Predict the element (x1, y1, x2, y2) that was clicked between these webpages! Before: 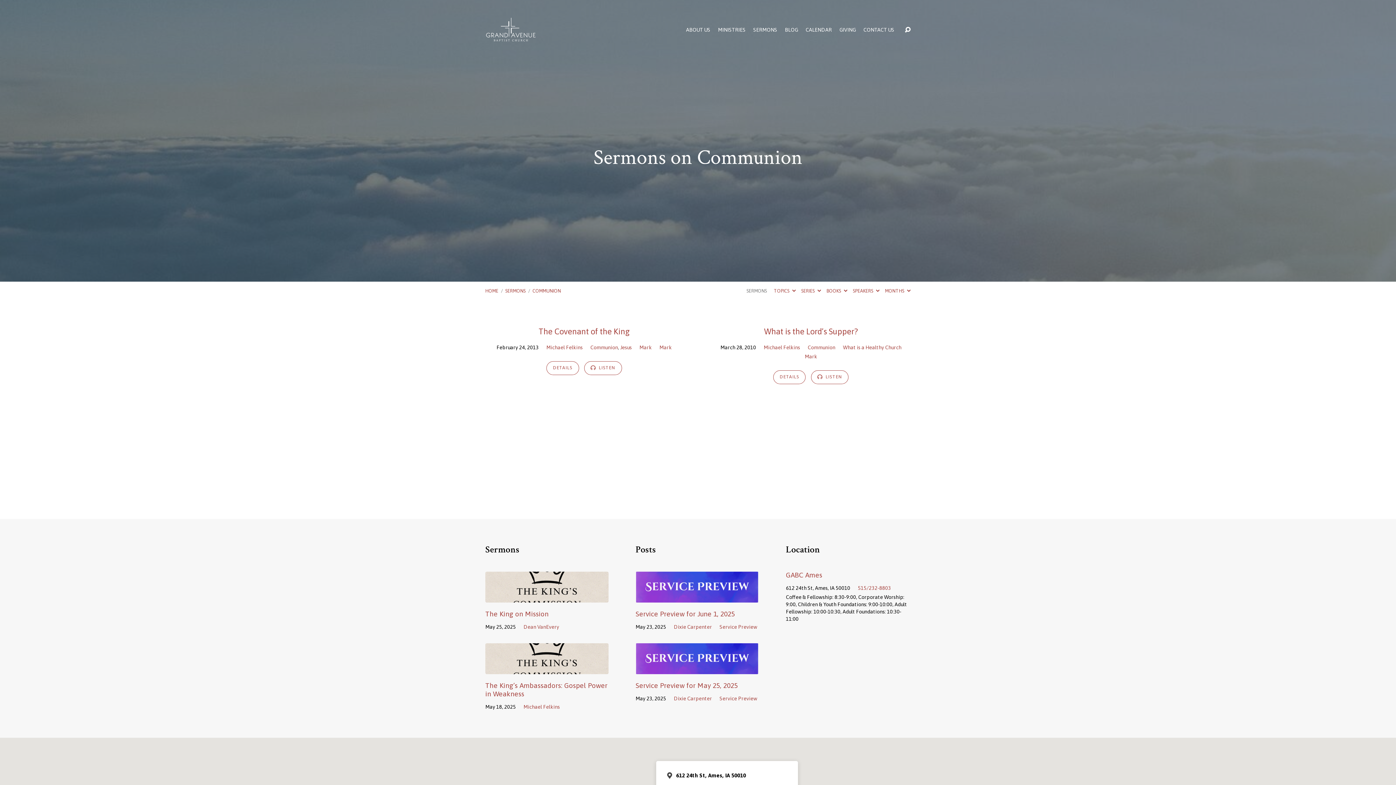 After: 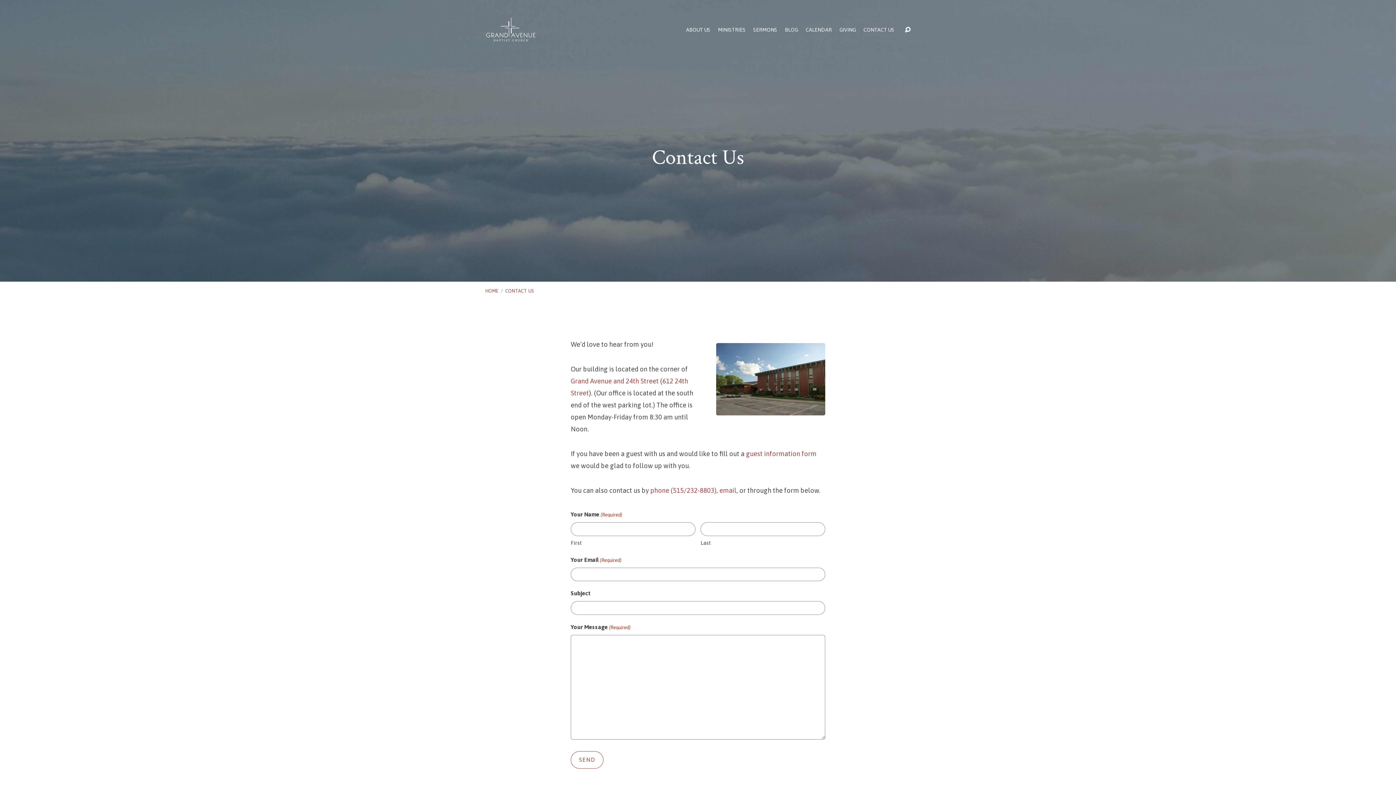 Action: bbox: (863, 27, 894, 32) label: CONTACT US